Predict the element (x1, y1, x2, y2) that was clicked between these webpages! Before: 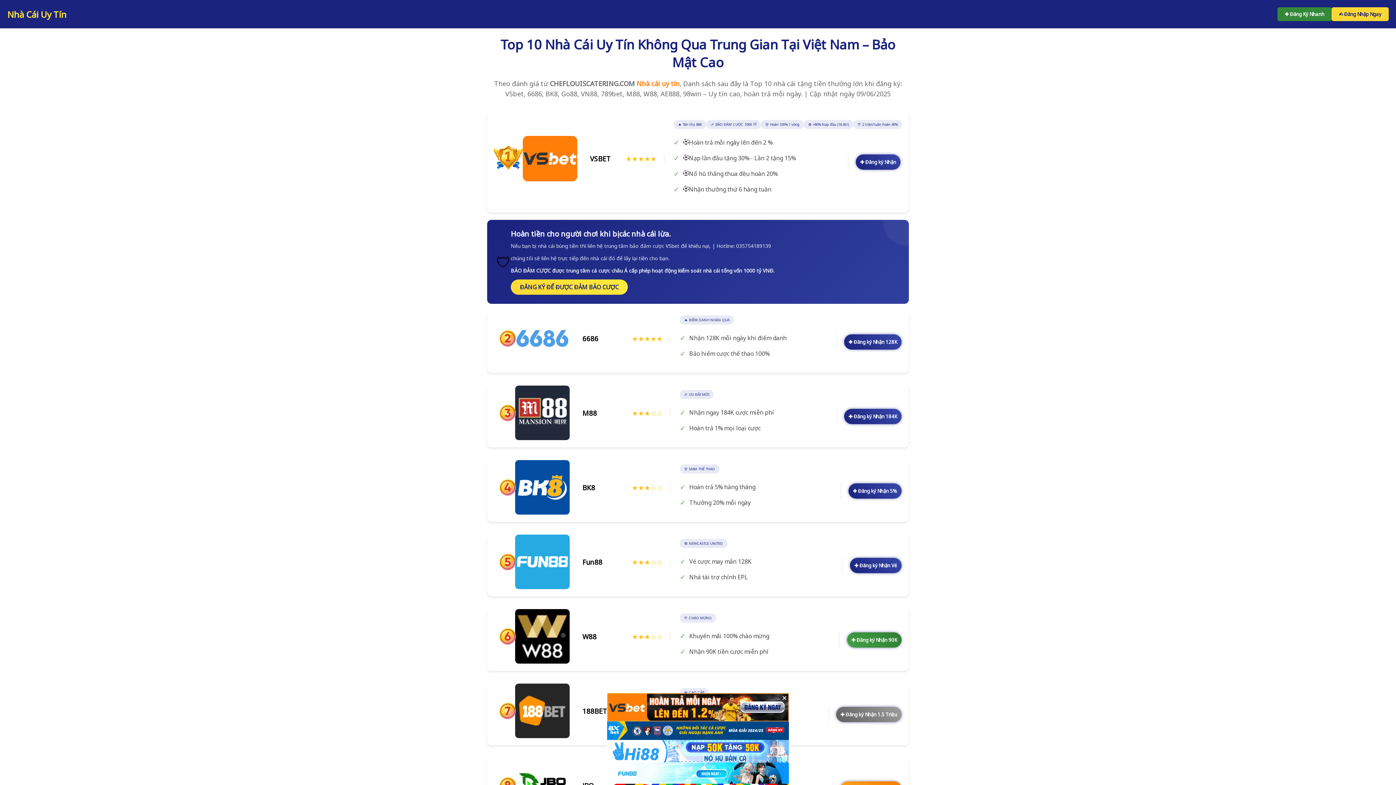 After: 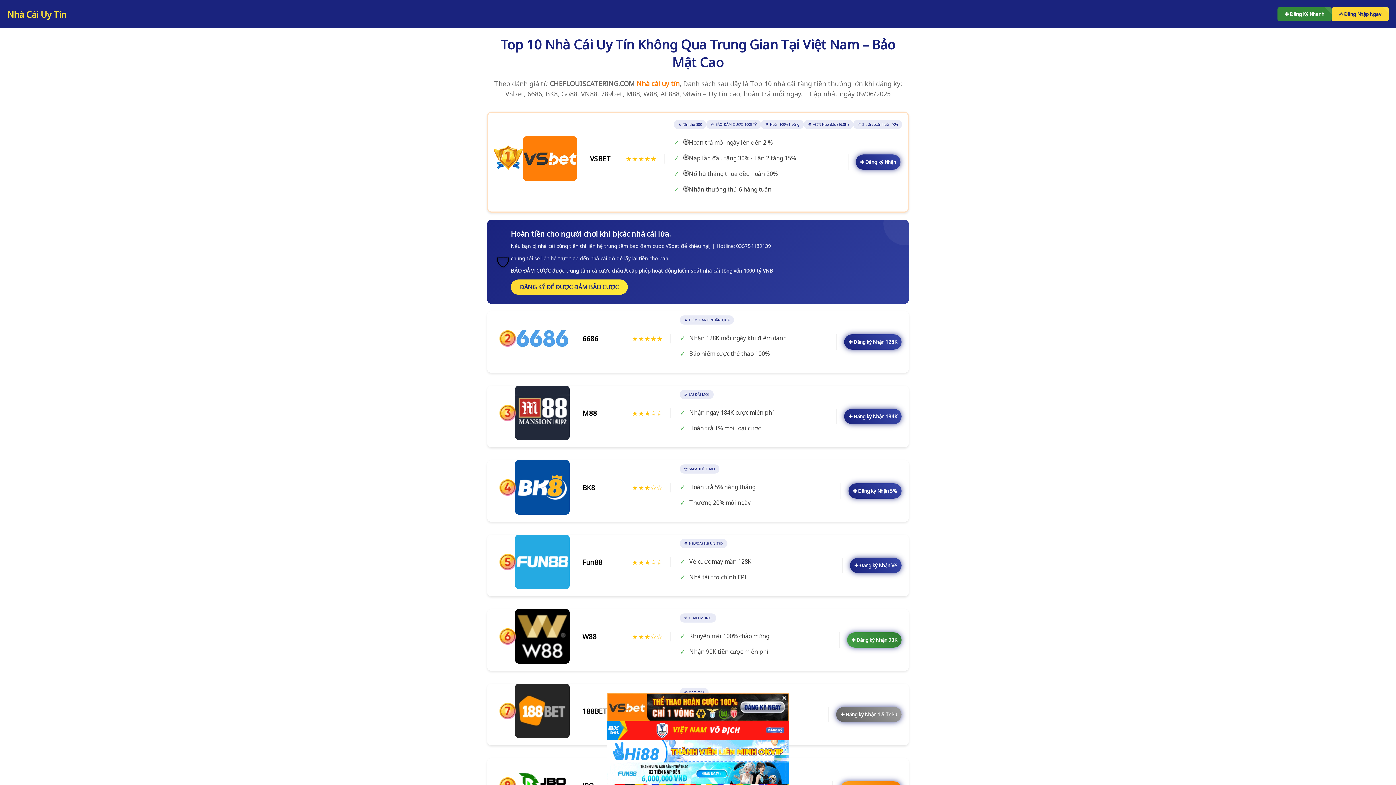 Action: bbox: (7, 8, 66, 20) label: Nhà Cái Uy Tín